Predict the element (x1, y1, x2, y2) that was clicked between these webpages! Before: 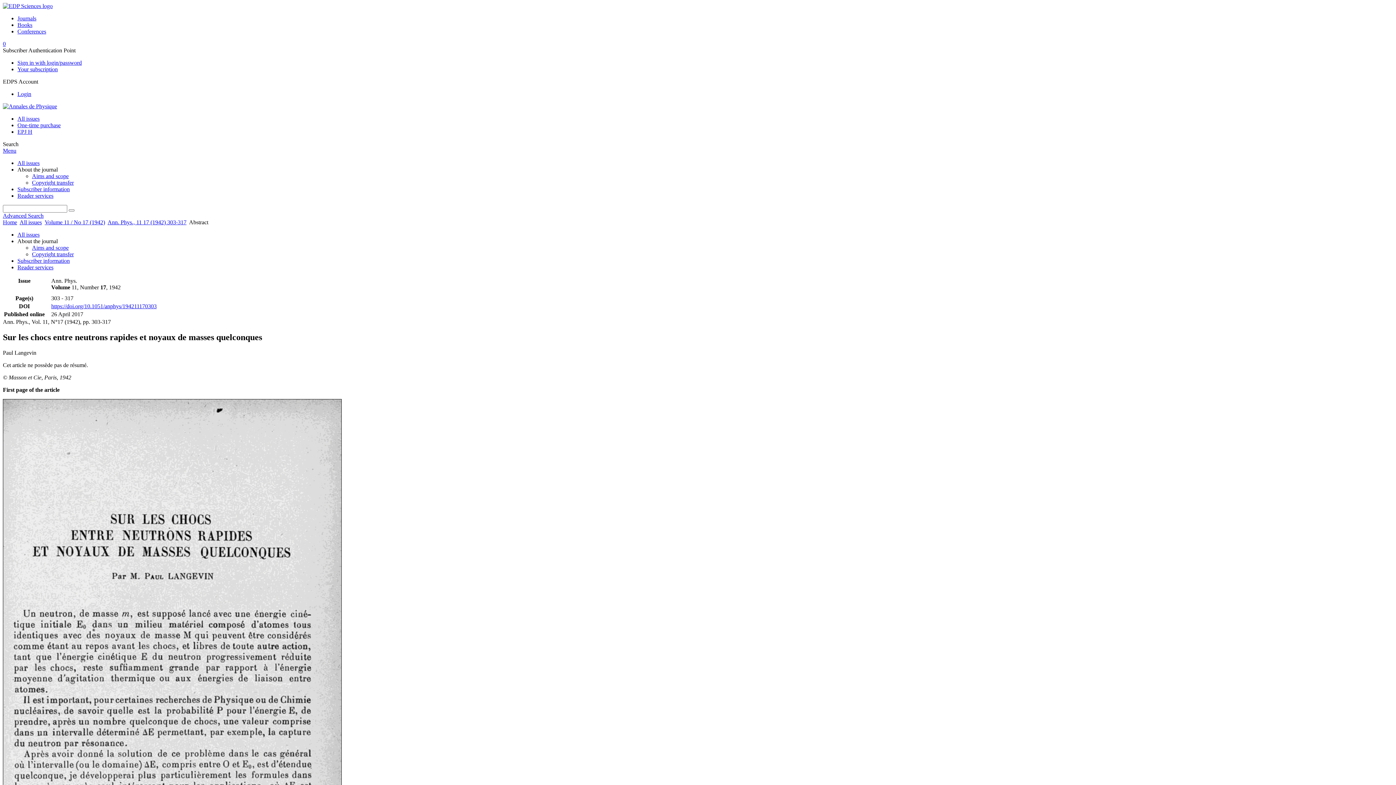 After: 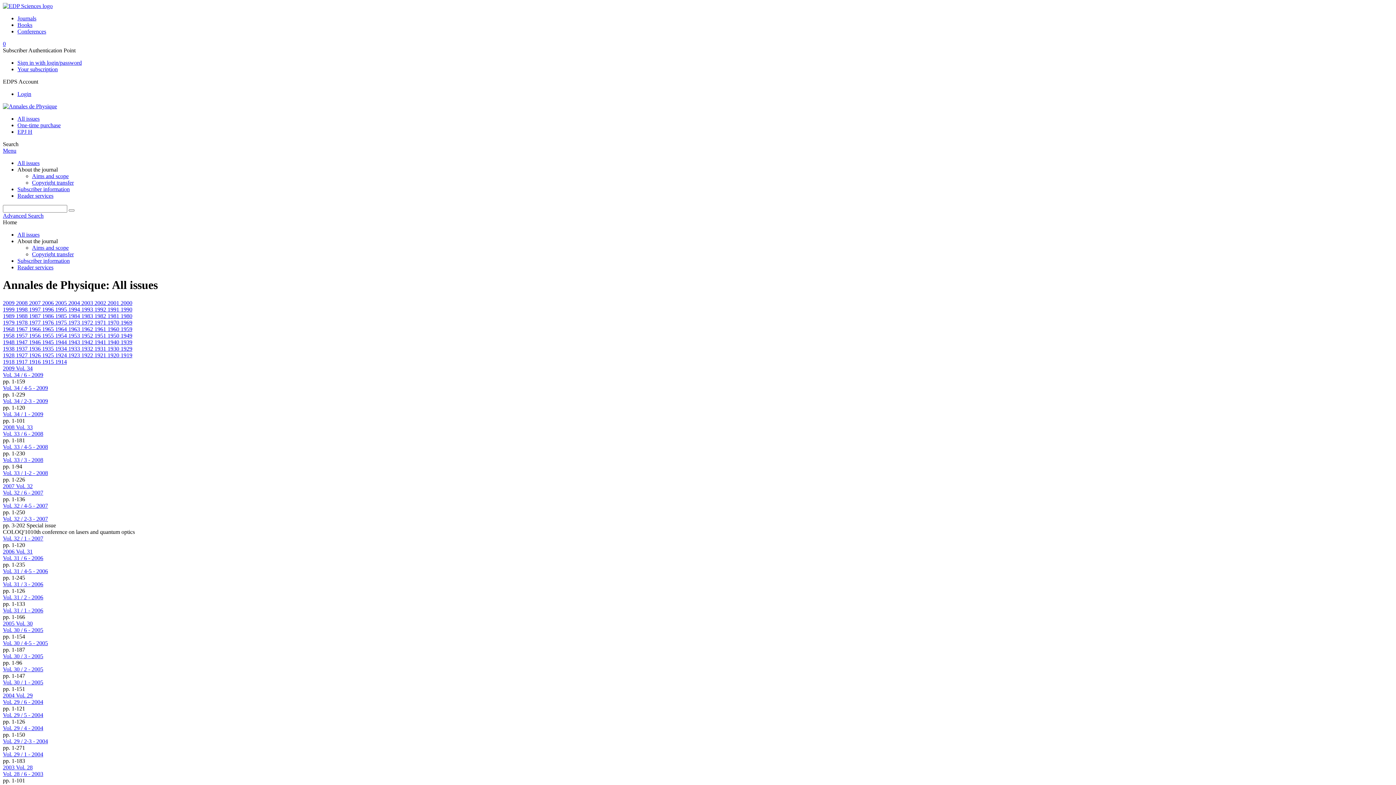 Action: label: All issues bbox: (19, 219, 41, 225)